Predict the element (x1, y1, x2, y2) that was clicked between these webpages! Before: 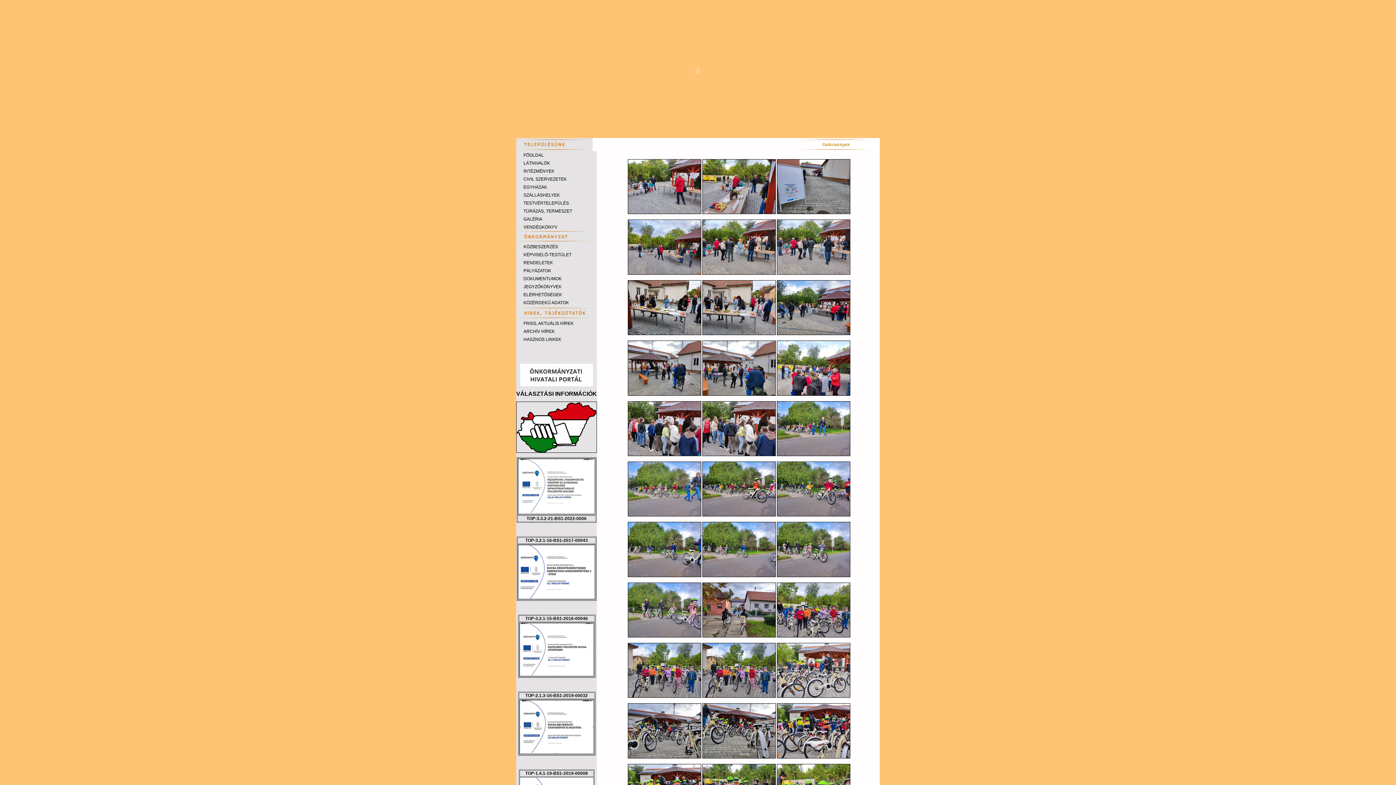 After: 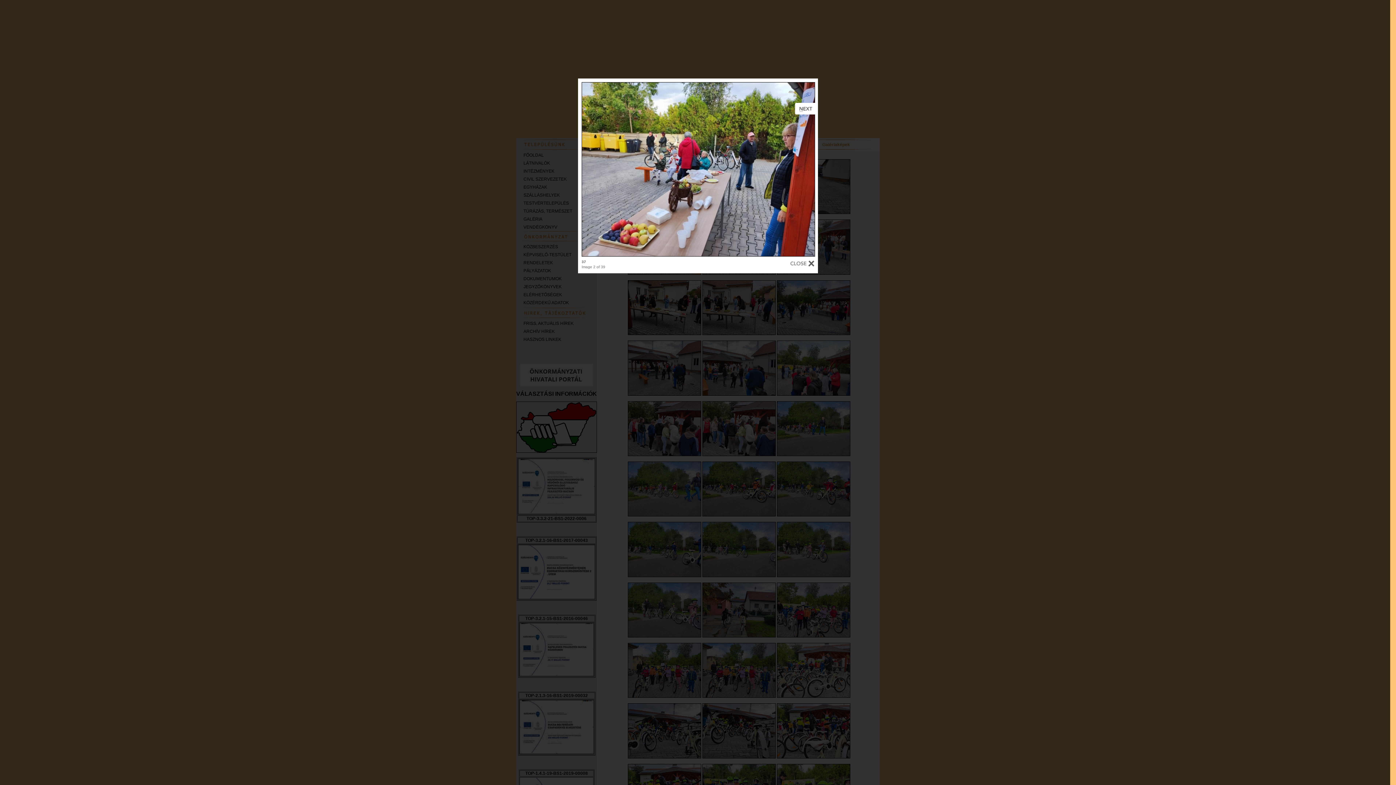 Action: bbox: (702, 210, 775, 215)